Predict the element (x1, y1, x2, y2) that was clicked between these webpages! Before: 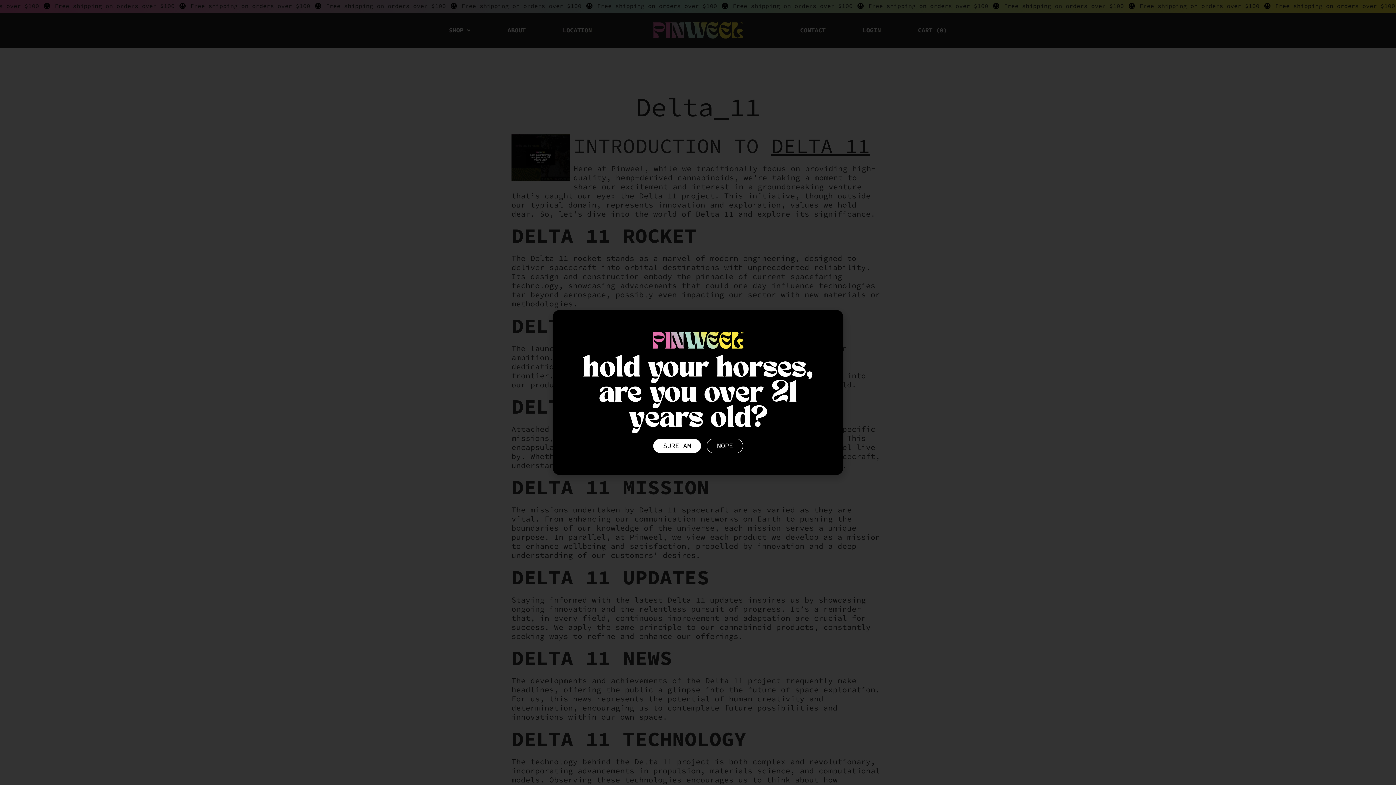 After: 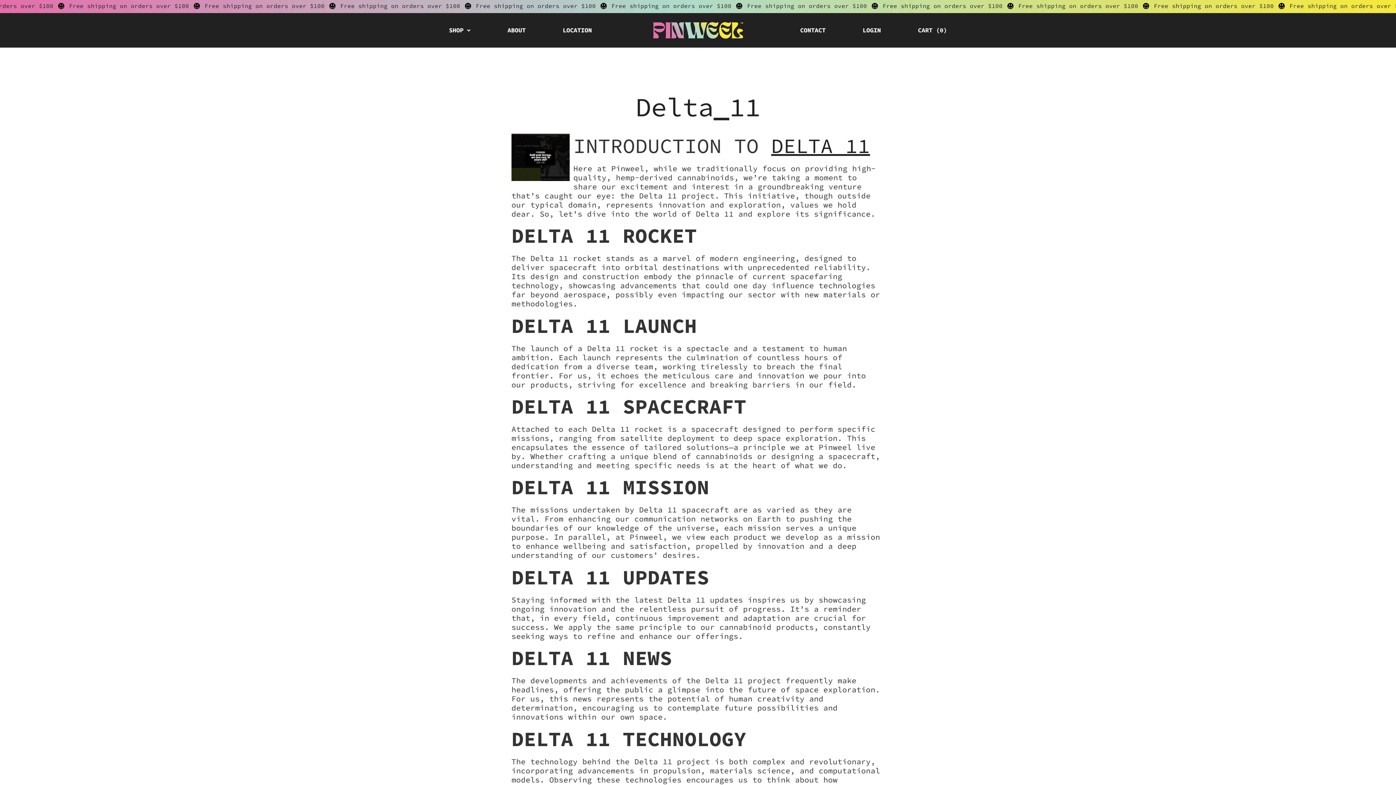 Action: bbox: (653, 438, 701, 453) label: SURE AM